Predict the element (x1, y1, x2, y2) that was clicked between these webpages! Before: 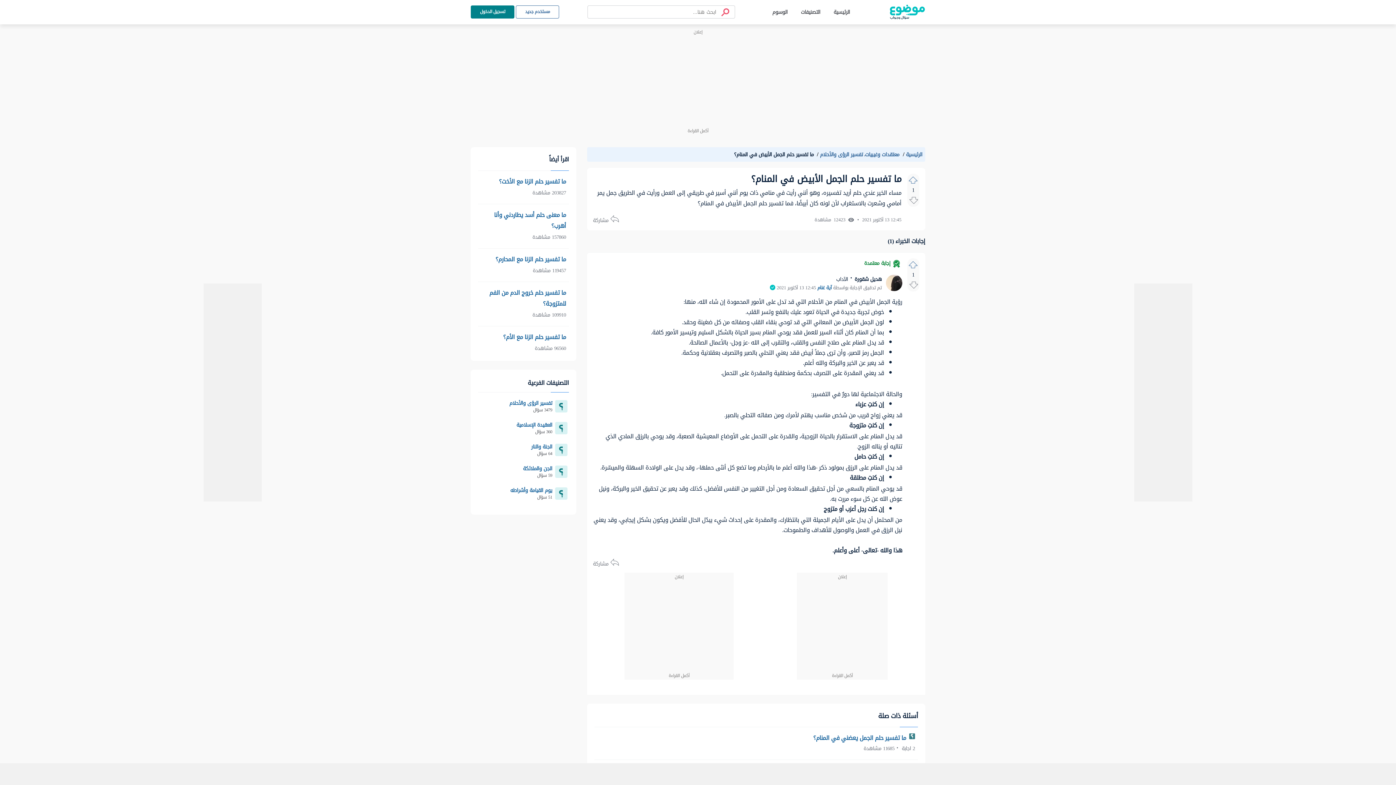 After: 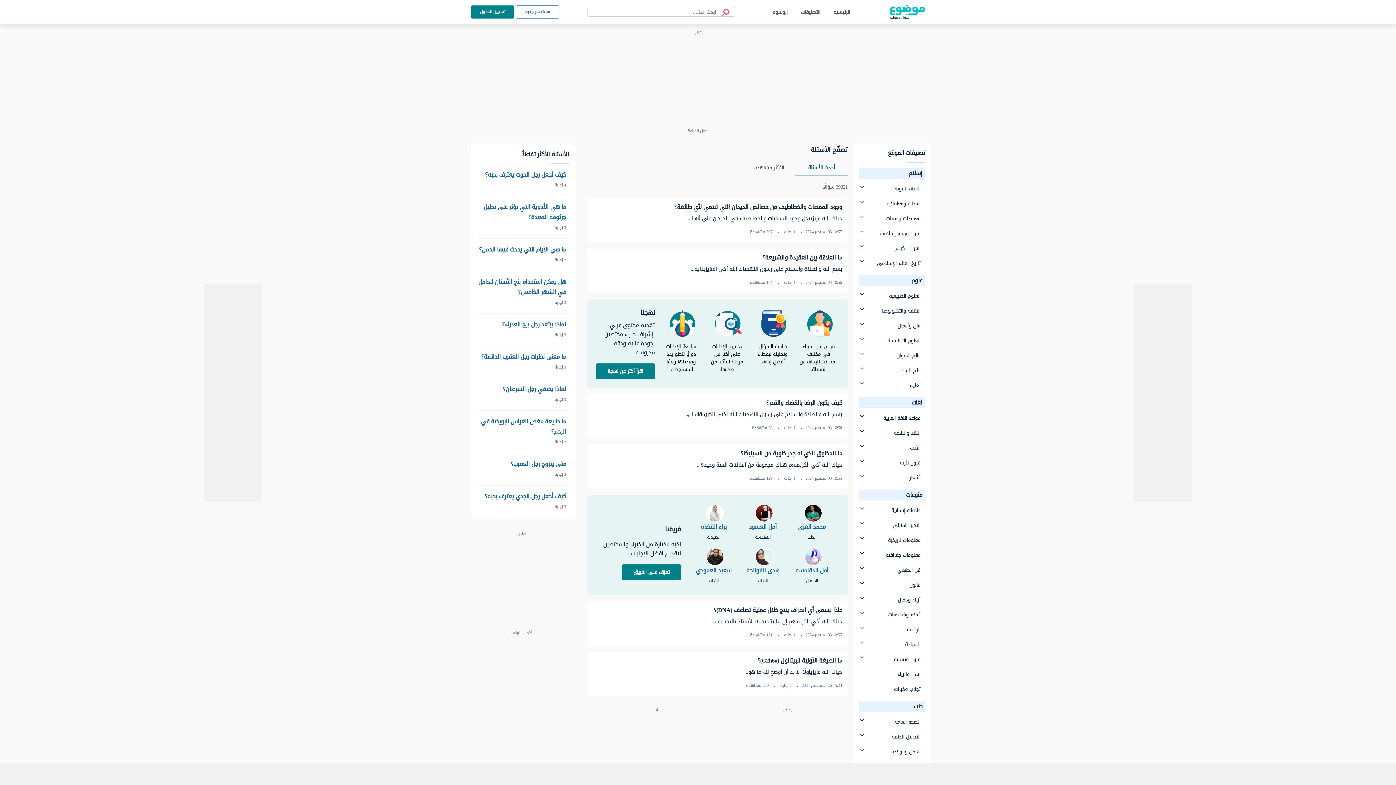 Action: label: الرئيسية bbox: (901, 149, 922, 159)